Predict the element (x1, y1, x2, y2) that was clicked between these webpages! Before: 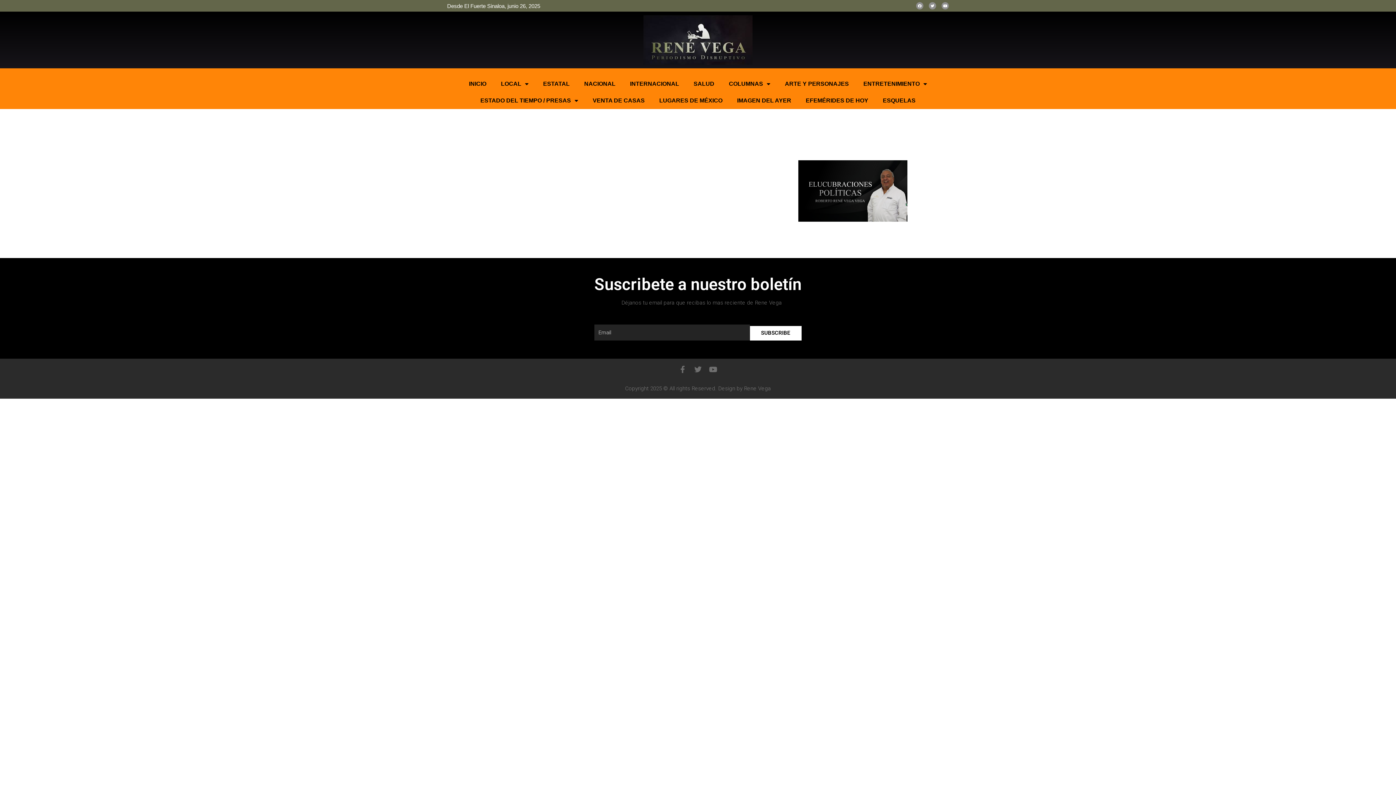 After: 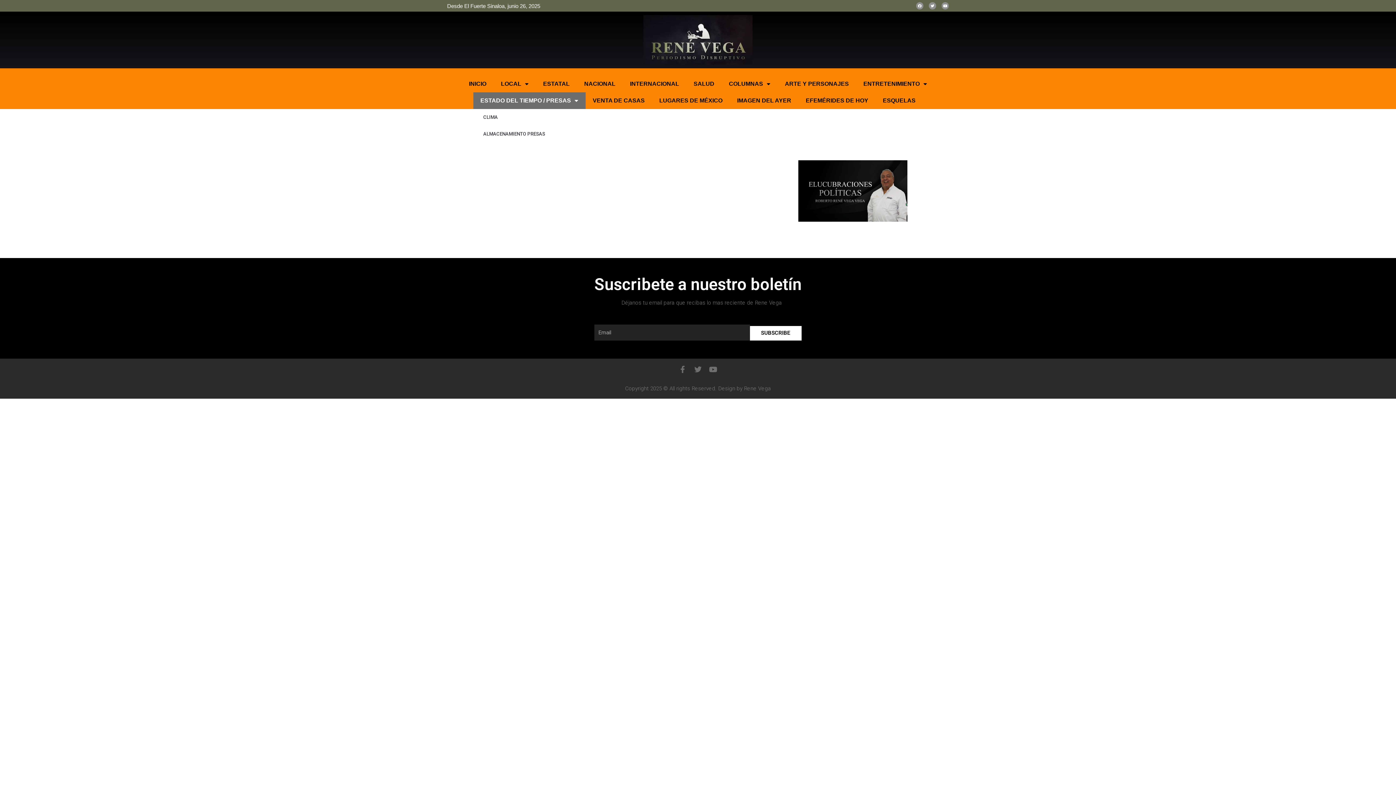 Action: bbox: (473, 92, 585, 109) label: ESTADO DEL TIEMPO / PRESAS